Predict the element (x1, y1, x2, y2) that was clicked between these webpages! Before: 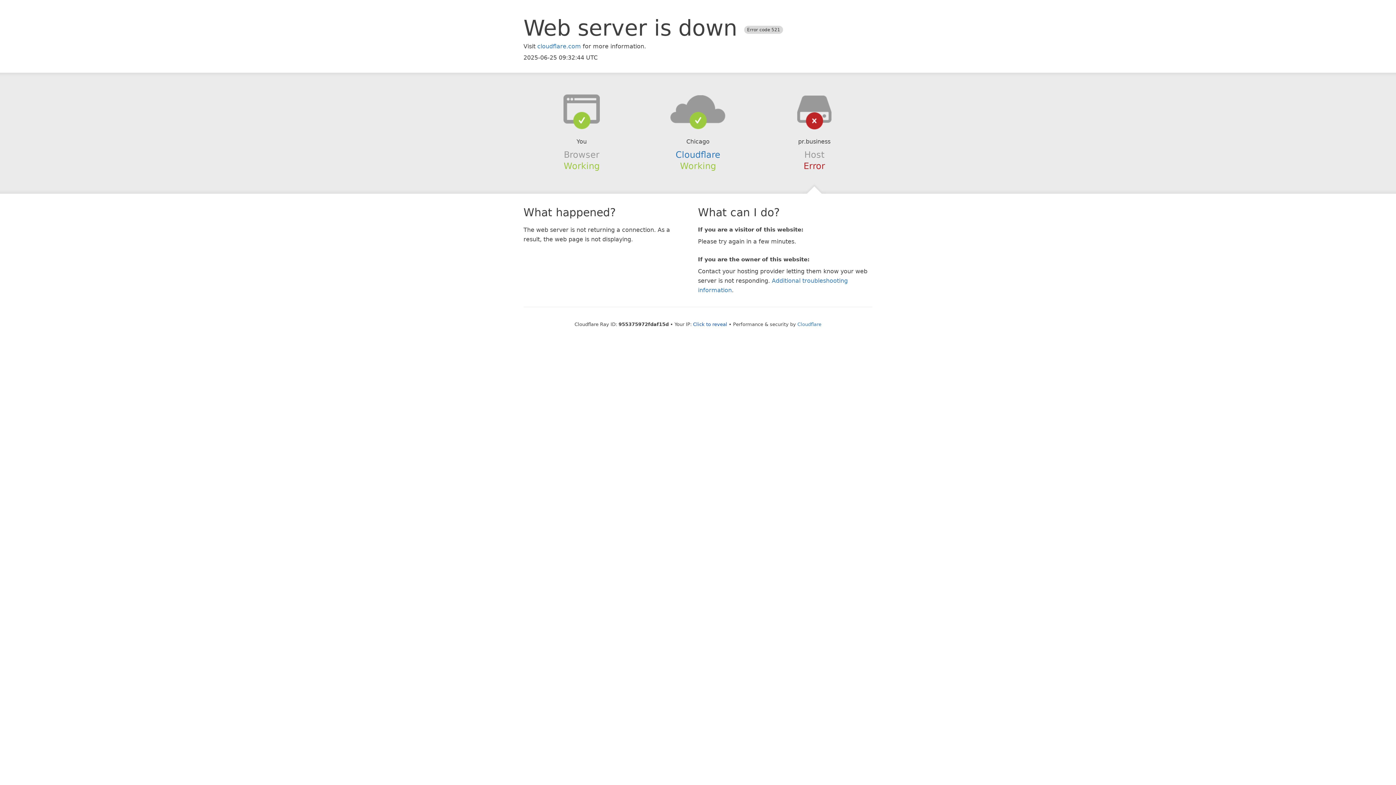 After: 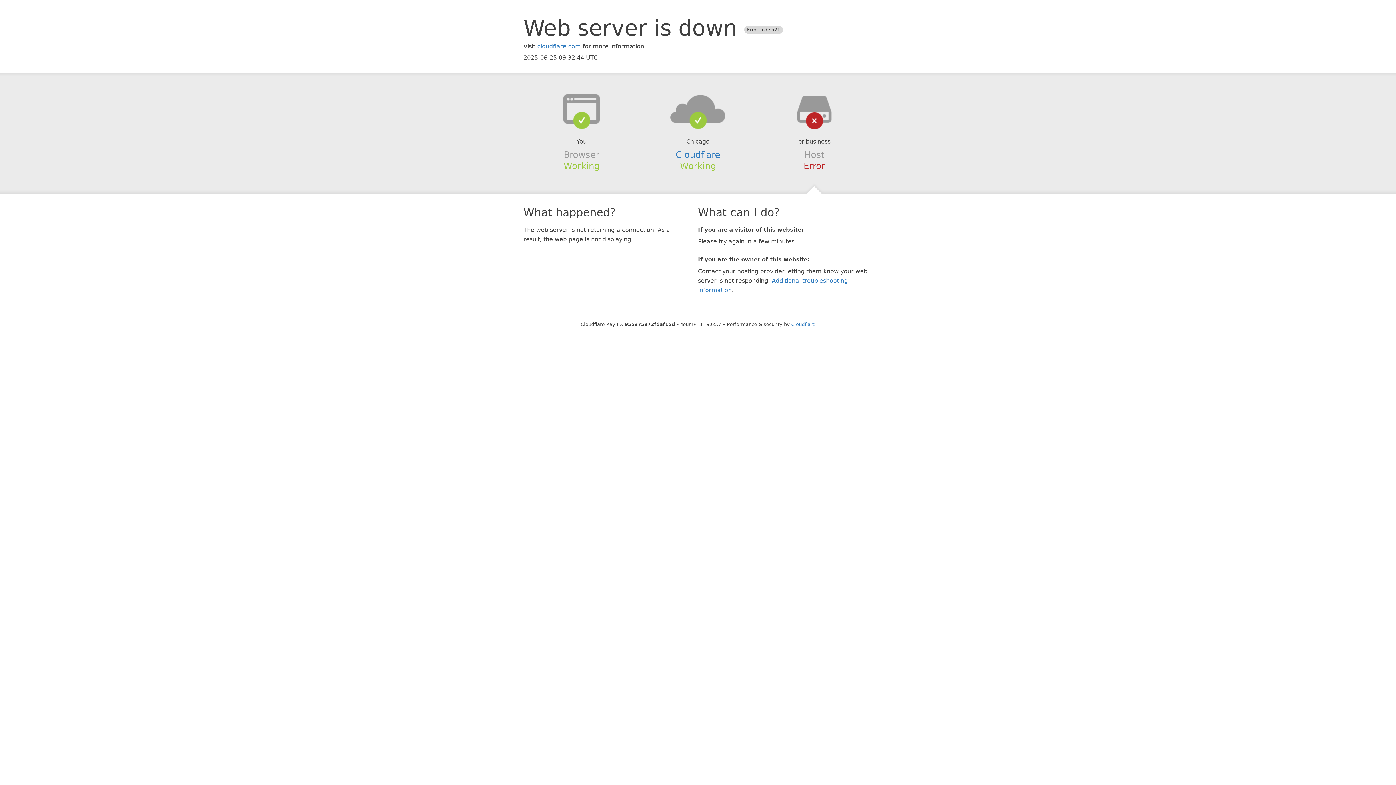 Action: label: Click to reveal bbox: (693, 321, 727, 327)